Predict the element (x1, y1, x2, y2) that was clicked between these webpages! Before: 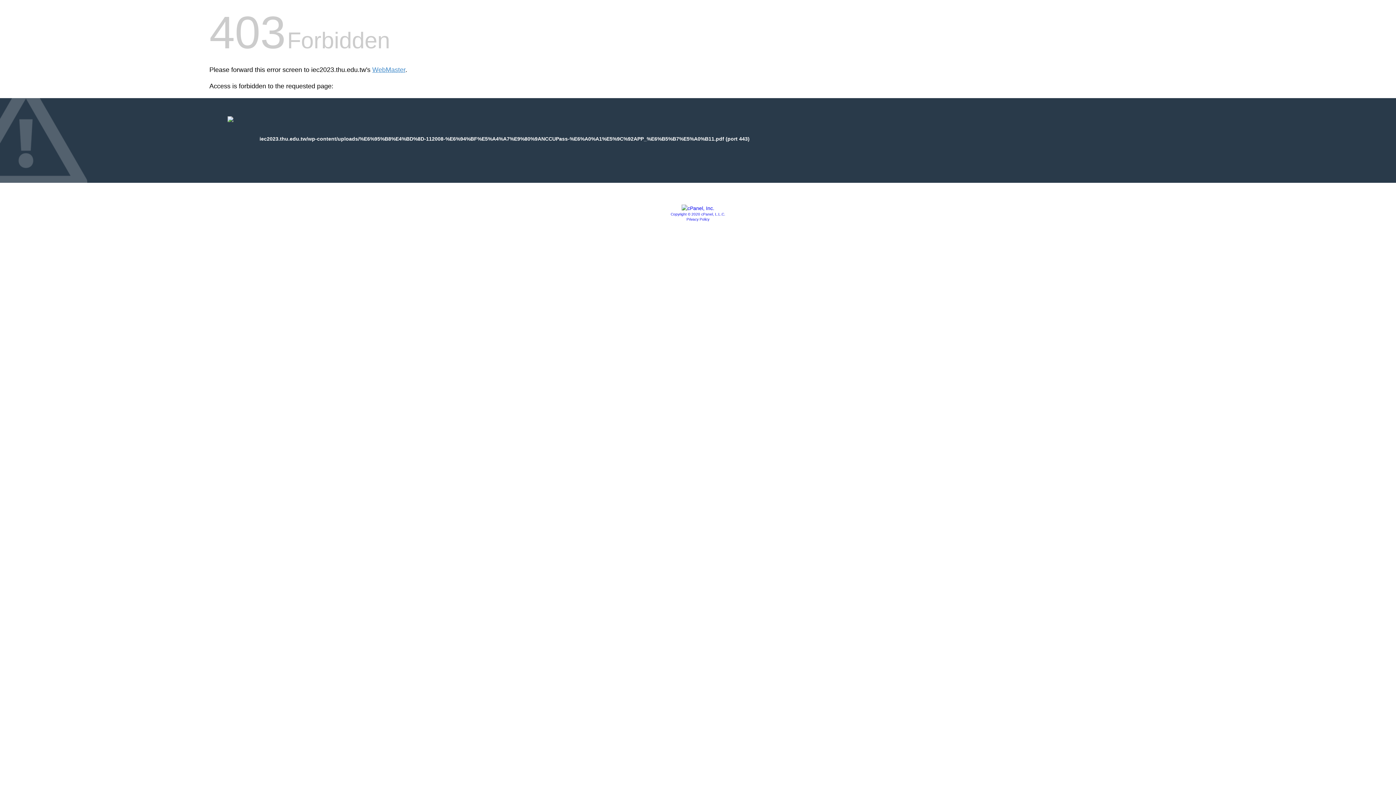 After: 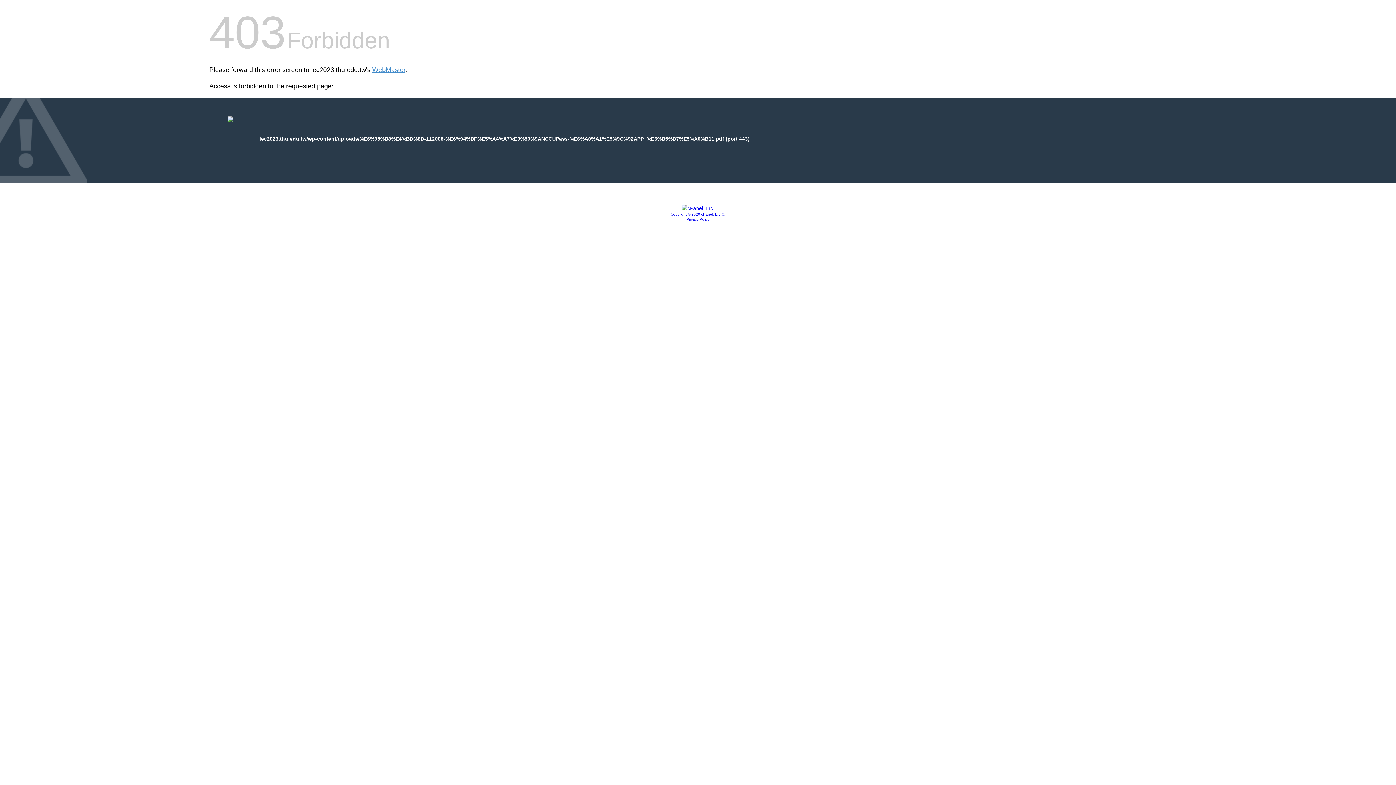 Action: label: Privacy Policy bbox: (686, 217, 709, 221)